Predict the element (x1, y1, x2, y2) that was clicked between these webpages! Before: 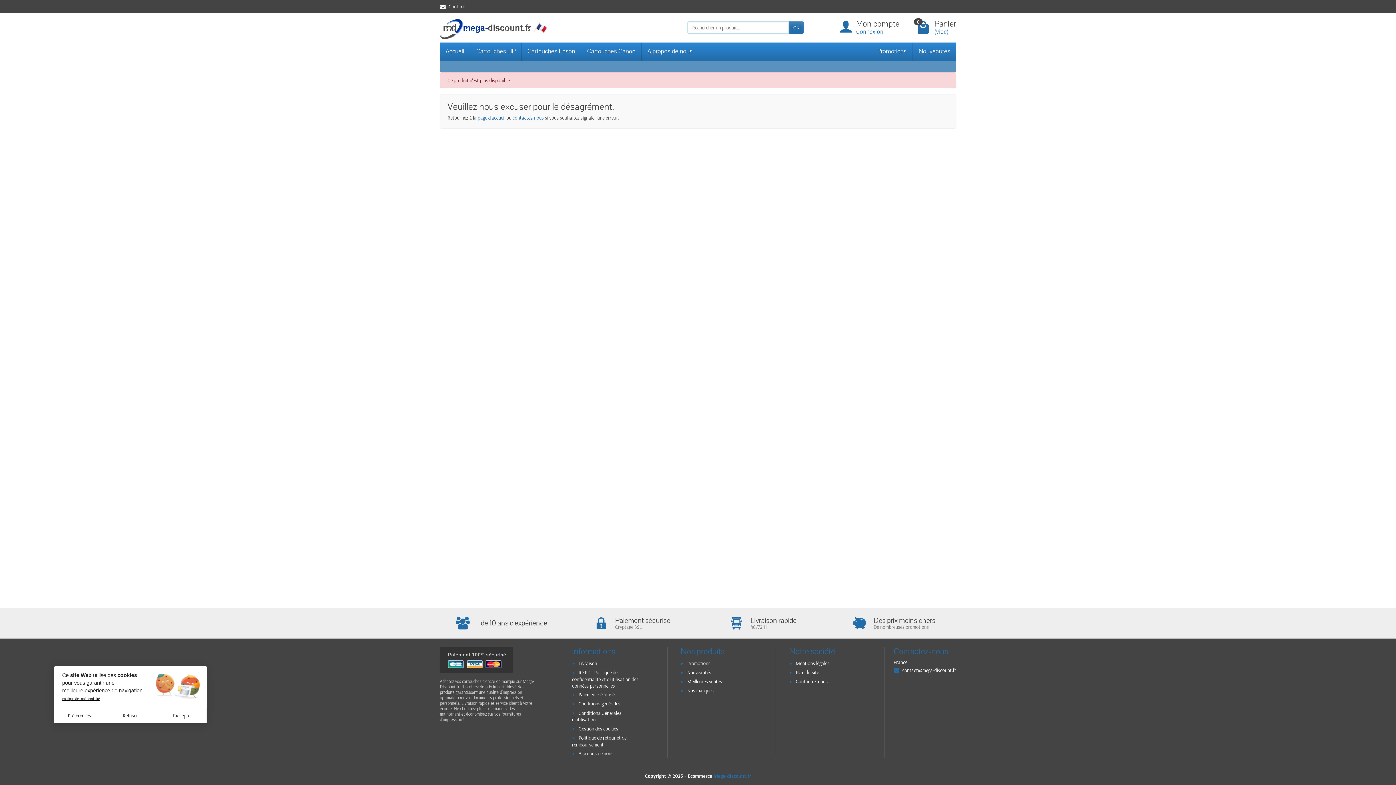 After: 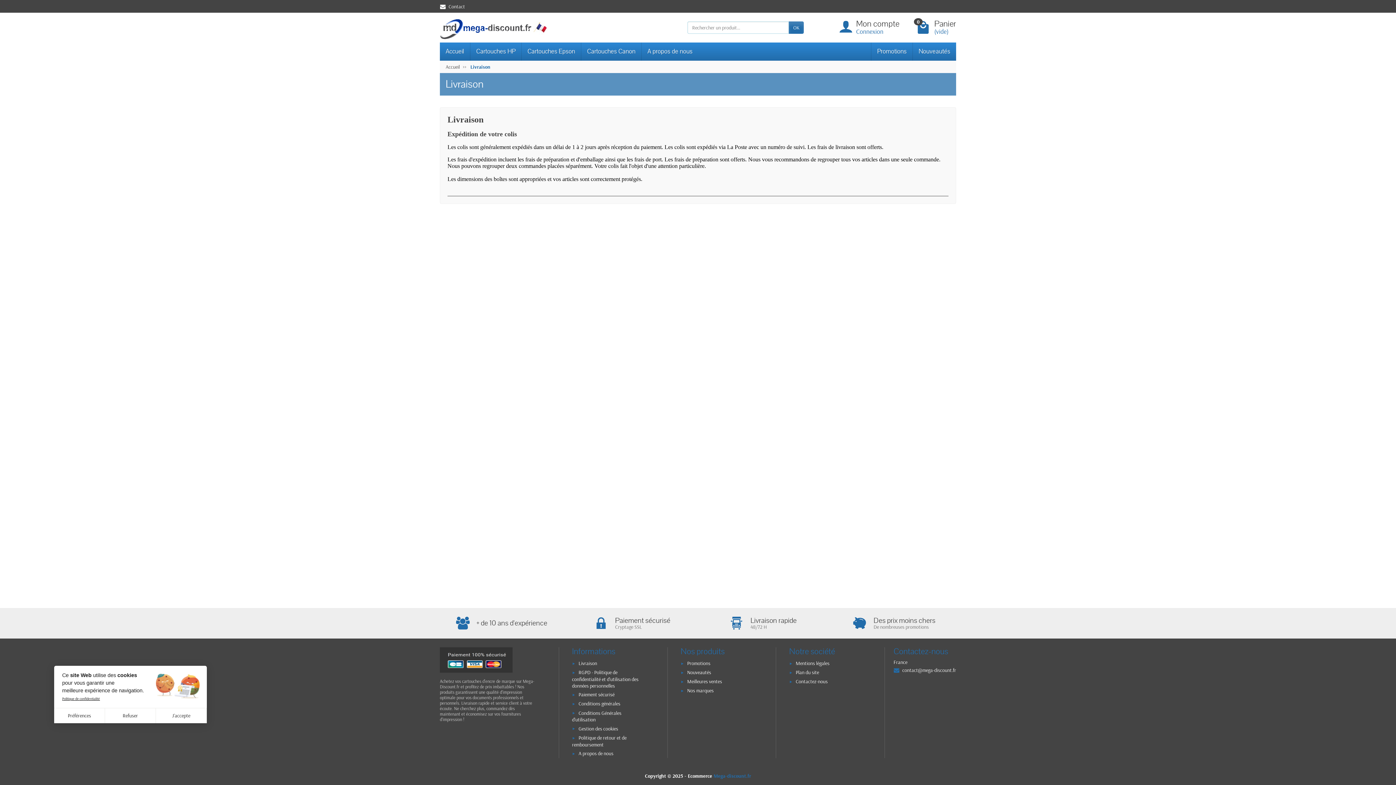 Action: bbox: (701, 611, 825, 635) label: Livraison rapide

48/72 H